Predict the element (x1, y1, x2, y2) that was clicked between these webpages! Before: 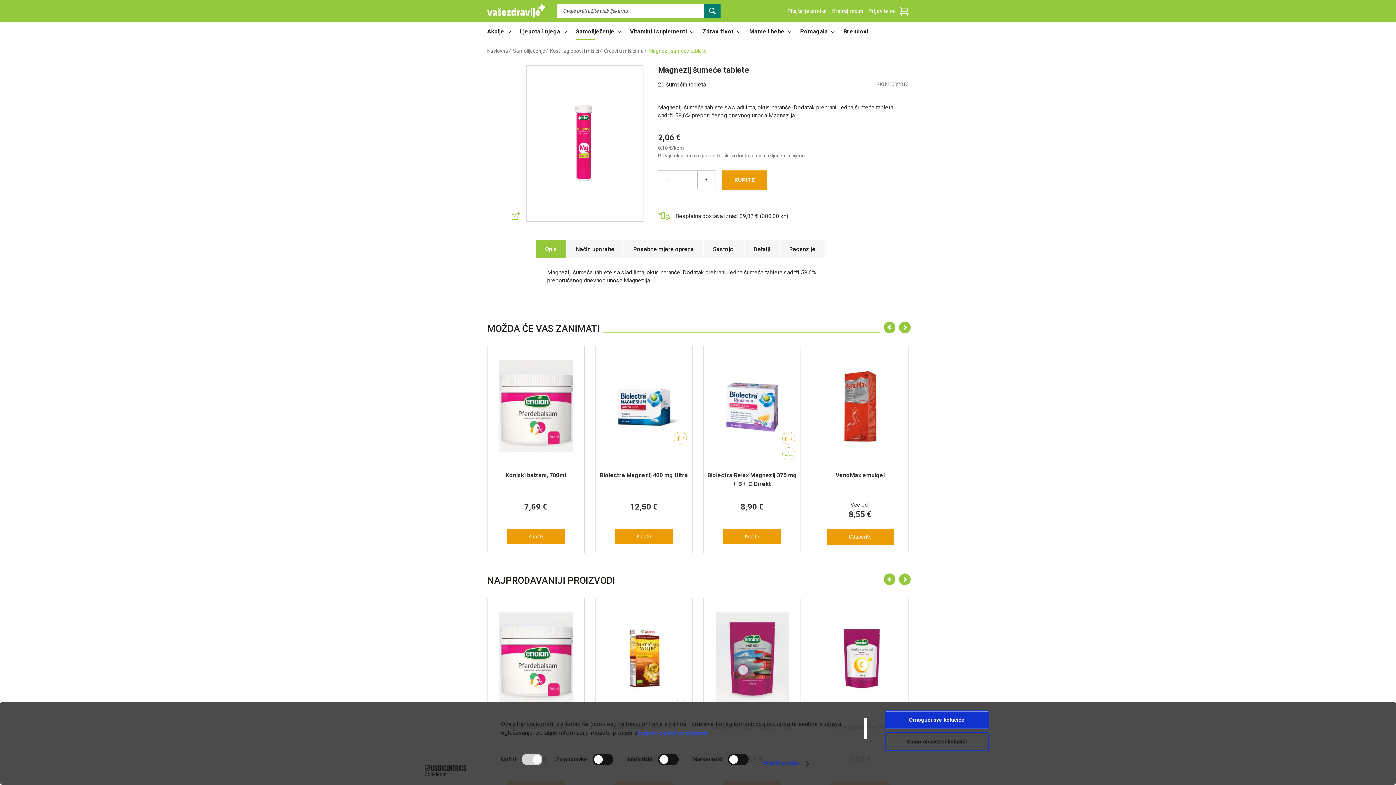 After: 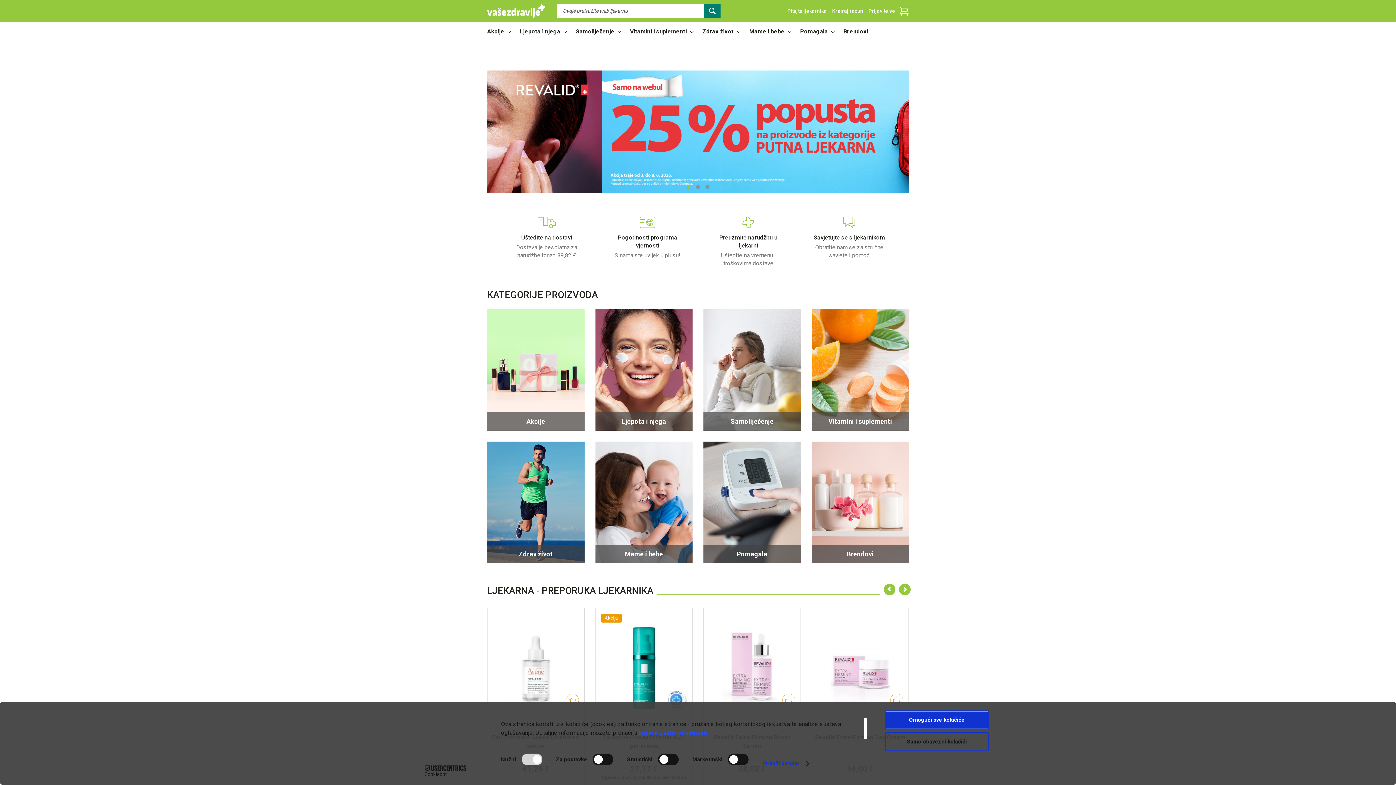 Action: bbox: (487, 47, 508, 54) label: Naslovna